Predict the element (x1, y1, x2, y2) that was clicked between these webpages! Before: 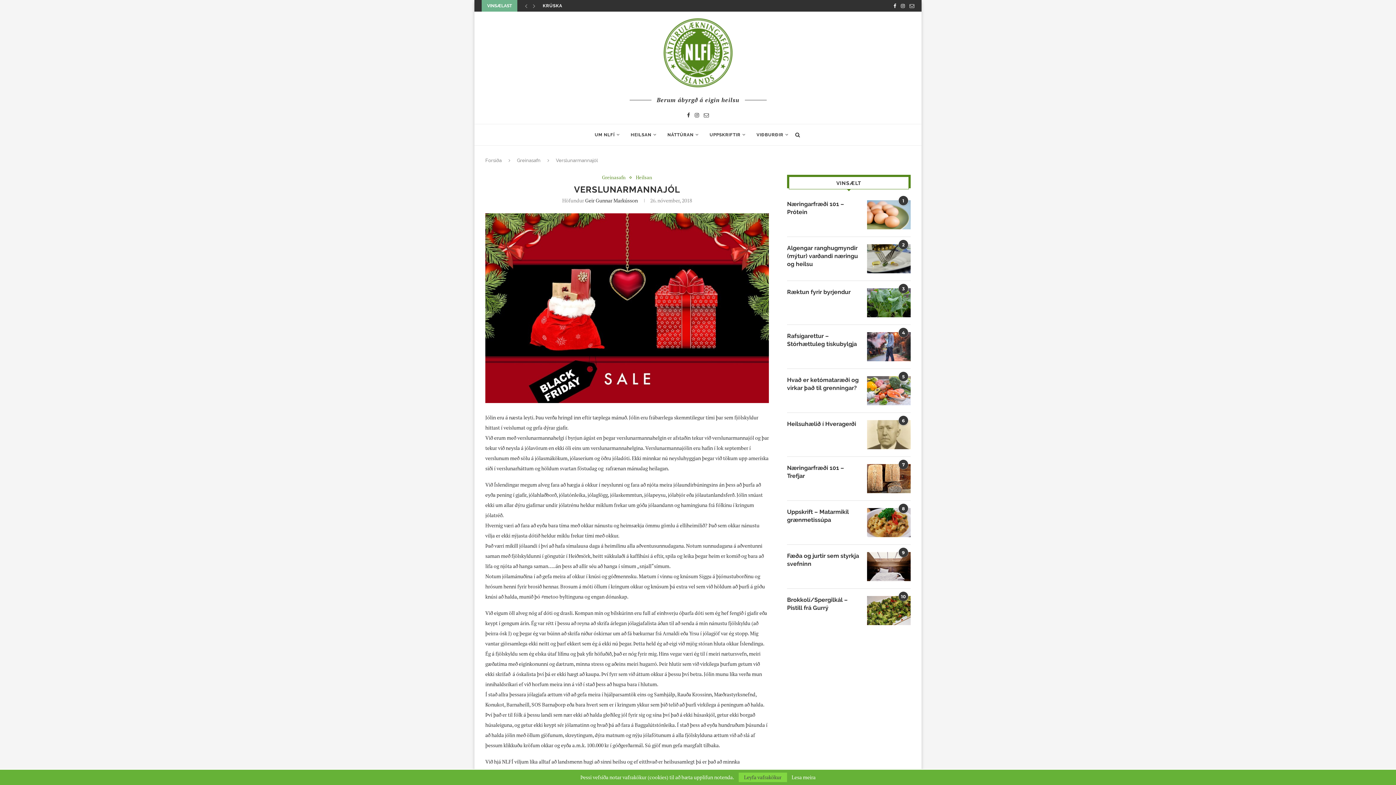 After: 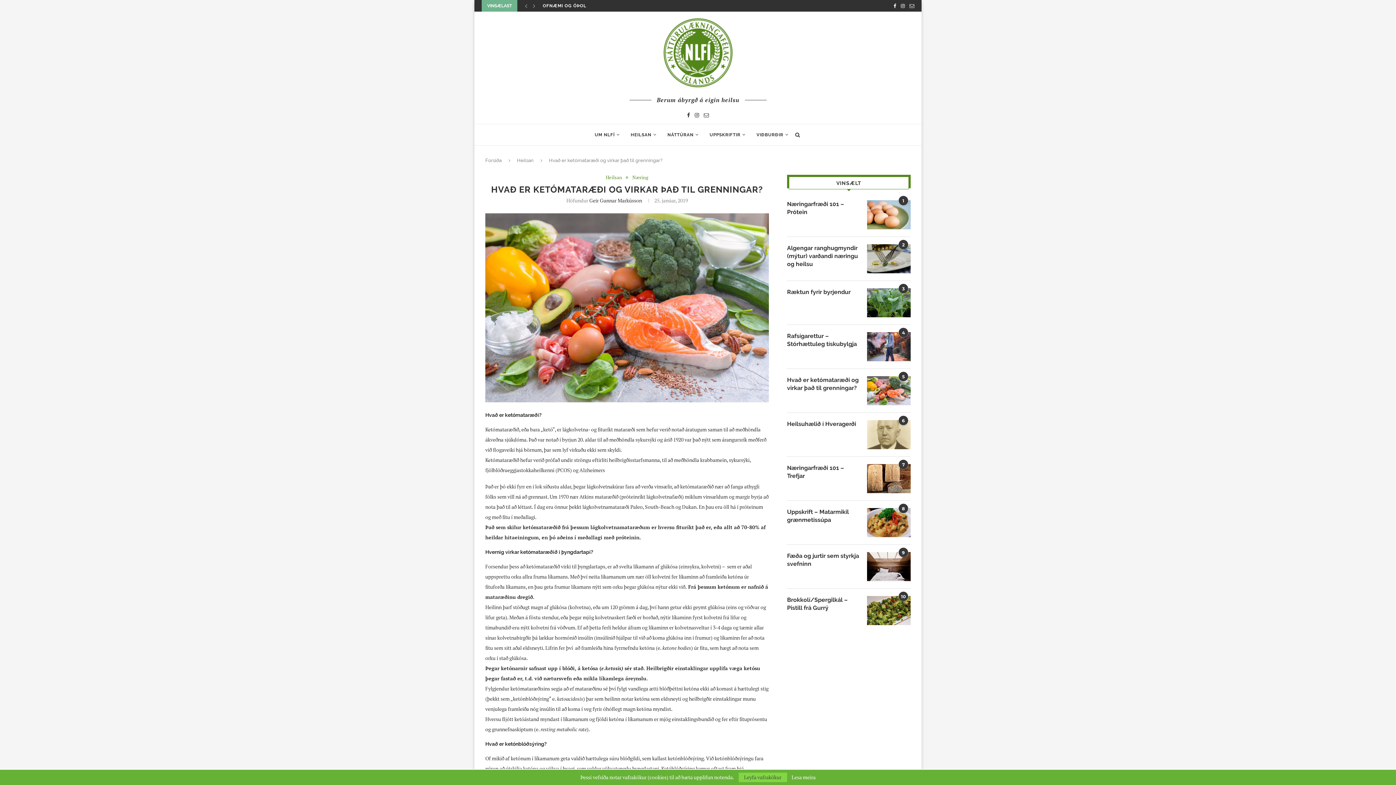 Action: bbox: (867, 376, 910, 405)